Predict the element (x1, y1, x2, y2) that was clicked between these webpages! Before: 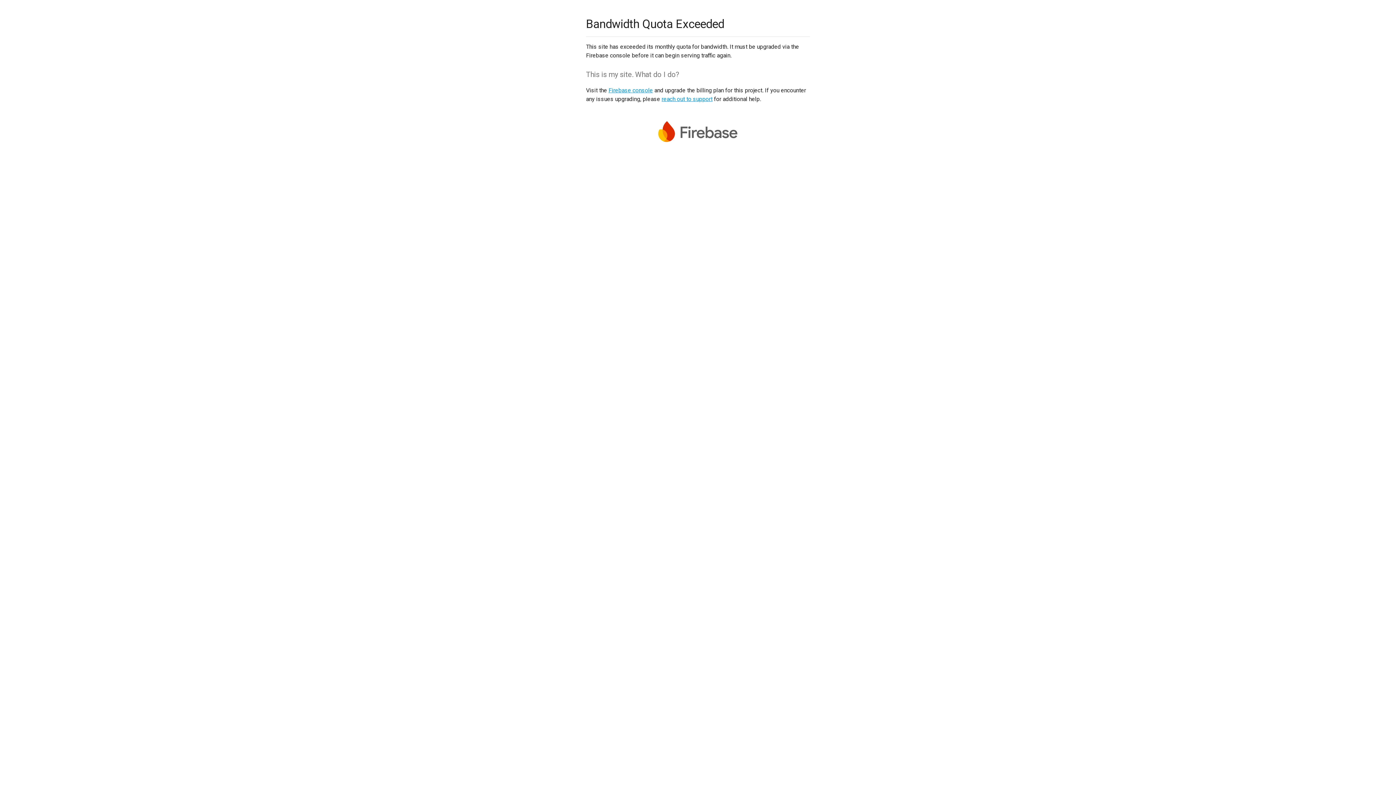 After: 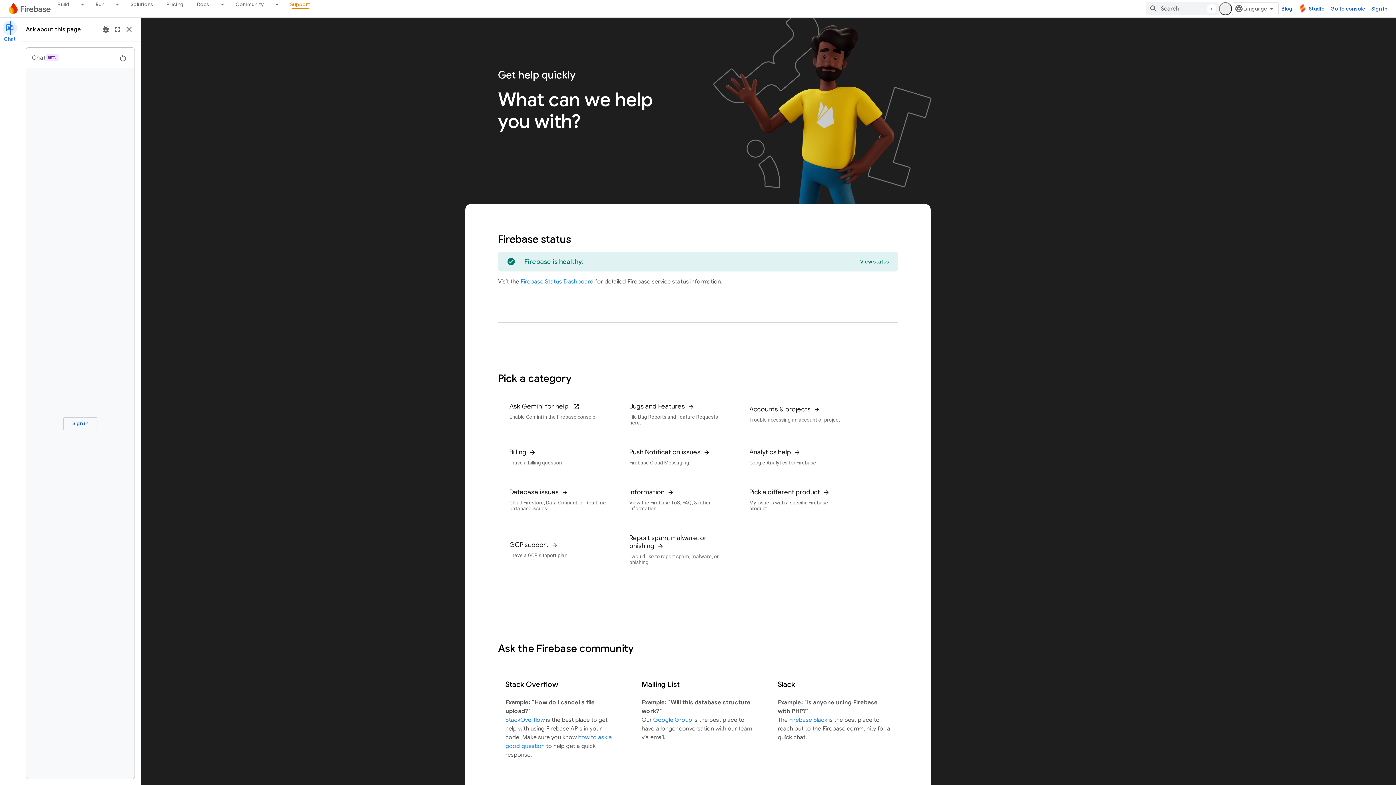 Action: bbox: (661, 95, 712, 102) label: reach out to support